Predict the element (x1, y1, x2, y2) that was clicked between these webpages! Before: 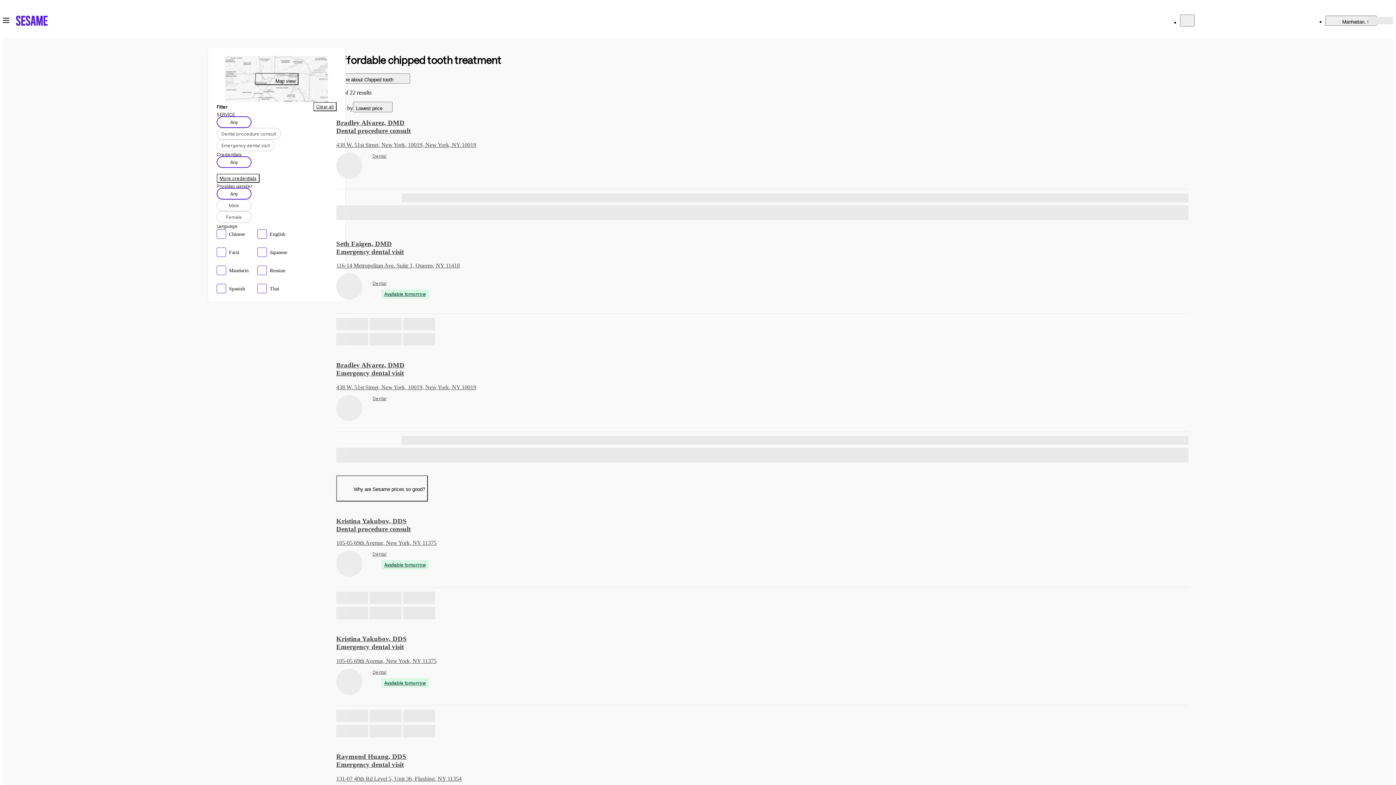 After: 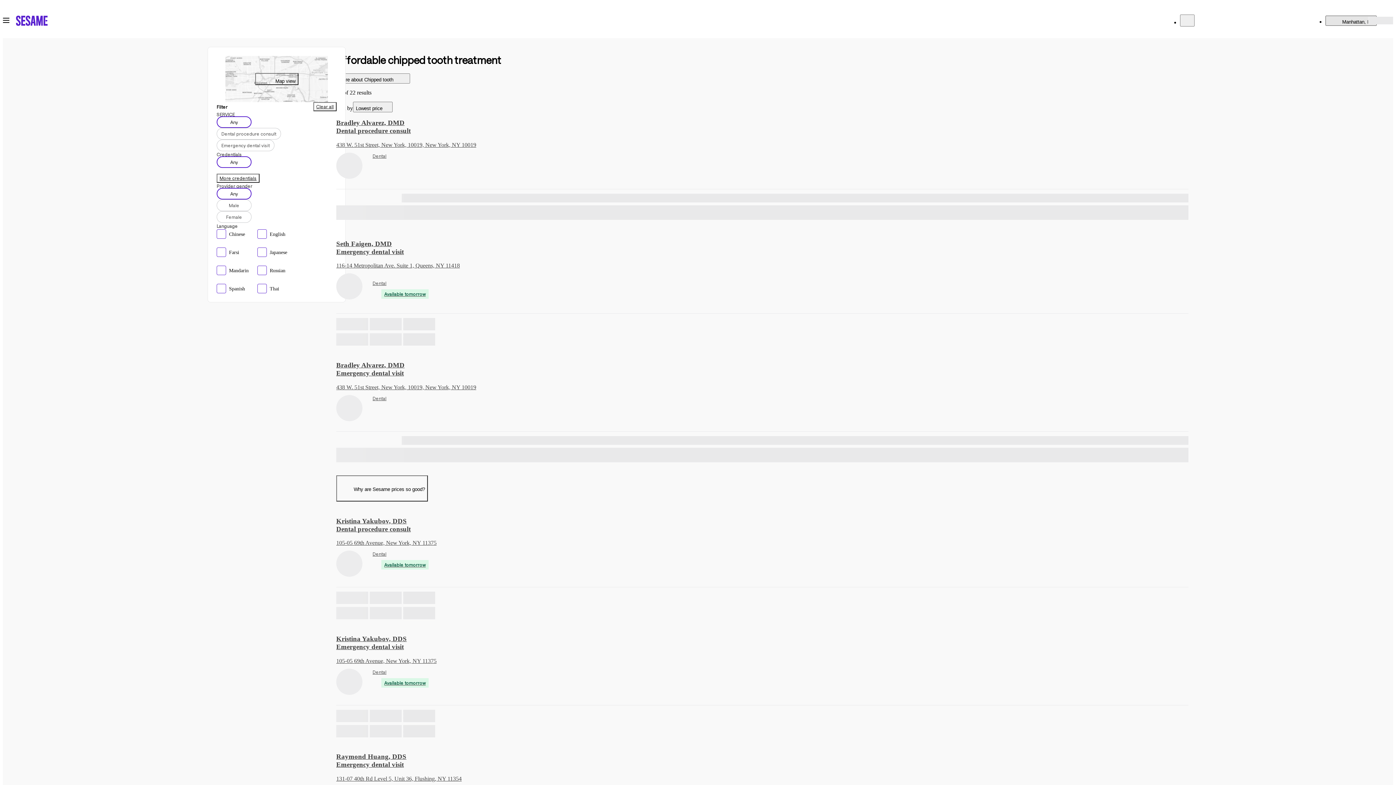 Action: label: Manhattan, NY bbox: (1325, 15, 1377, 25)